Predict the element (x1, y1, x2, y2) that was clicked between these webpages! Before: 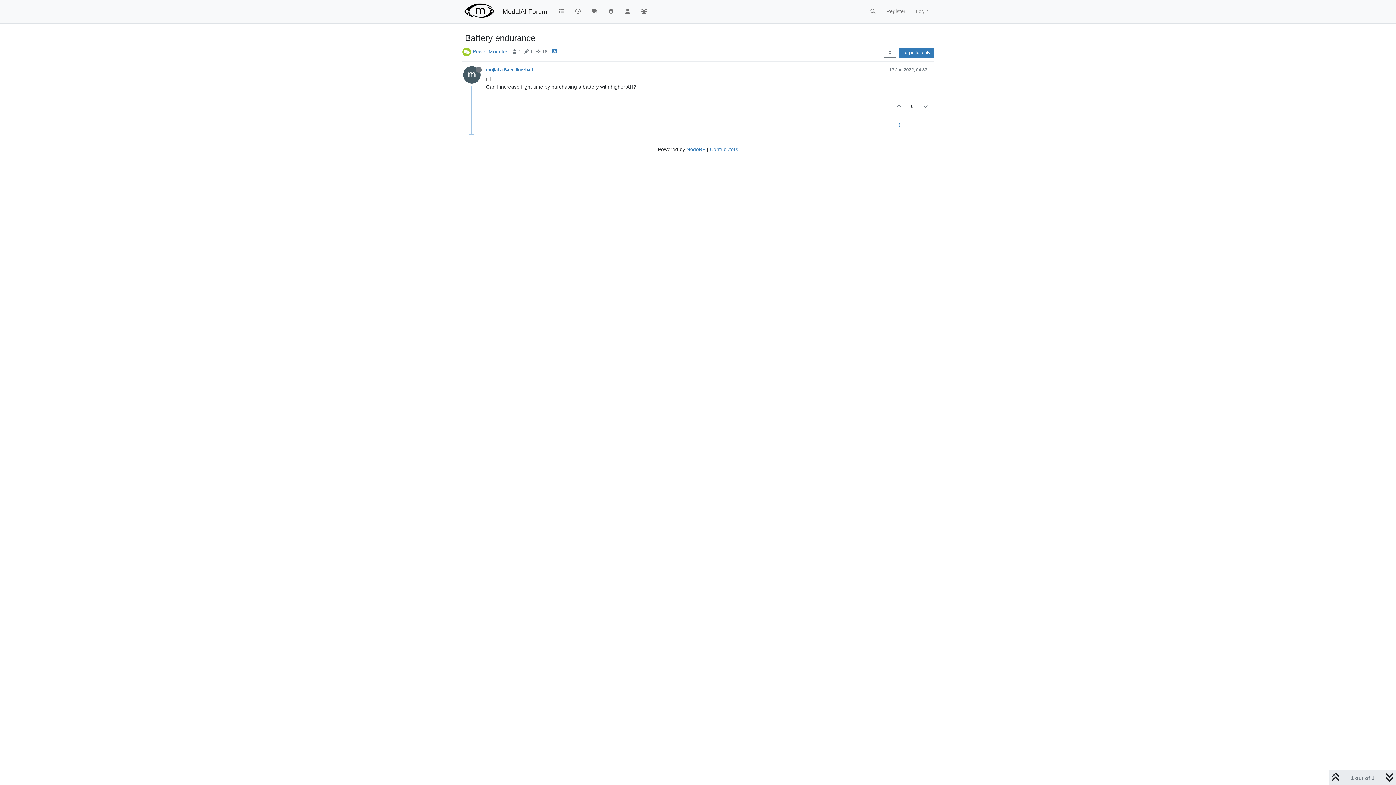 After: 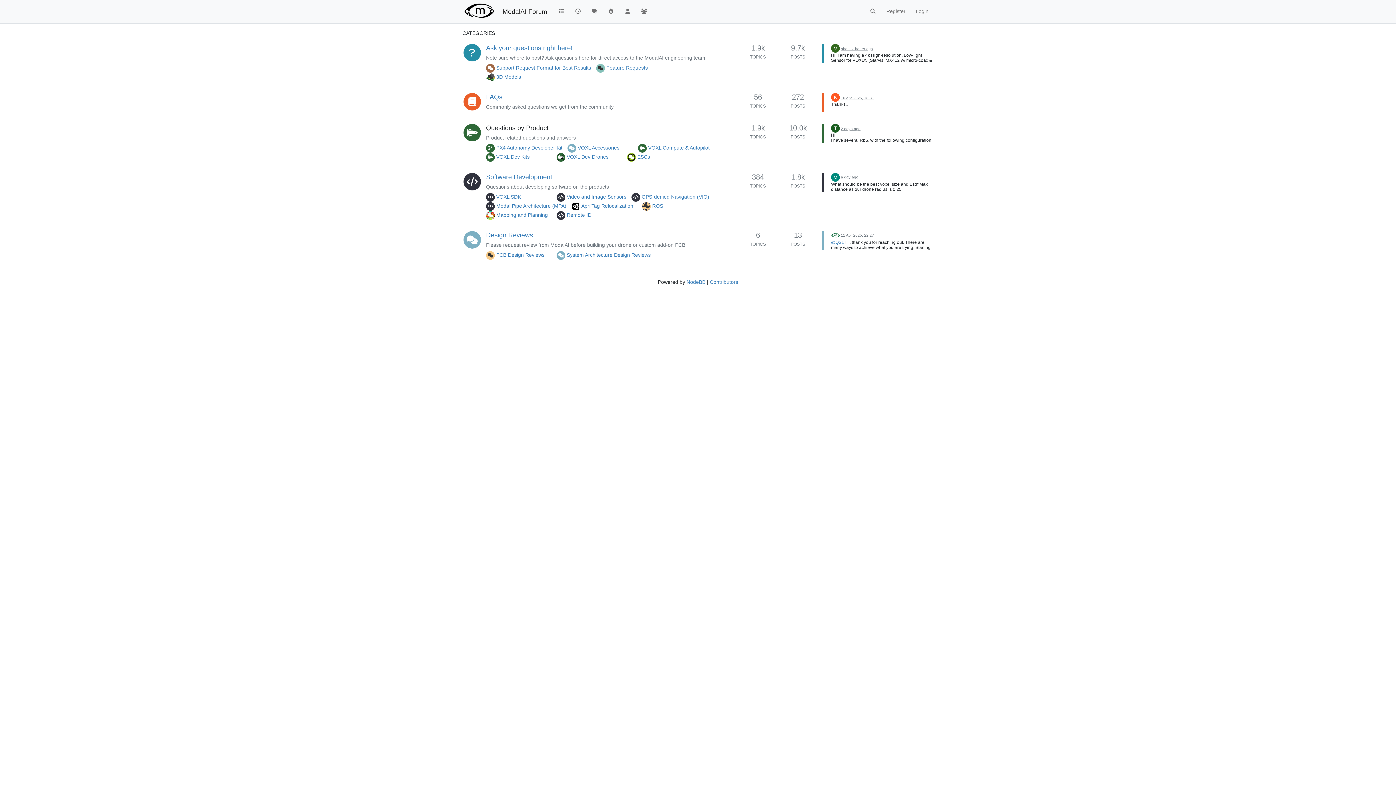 Action: bbox: (462, 0, 496, 23)